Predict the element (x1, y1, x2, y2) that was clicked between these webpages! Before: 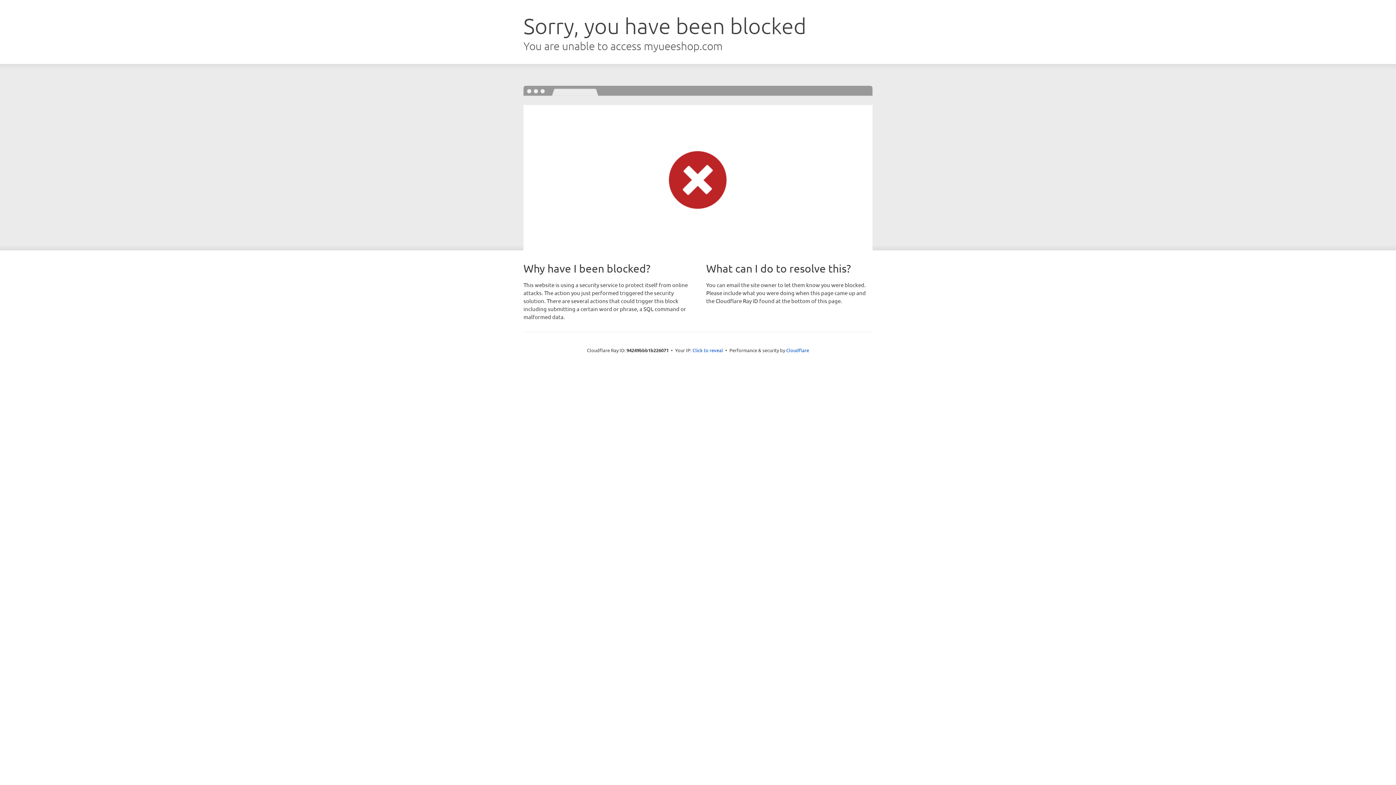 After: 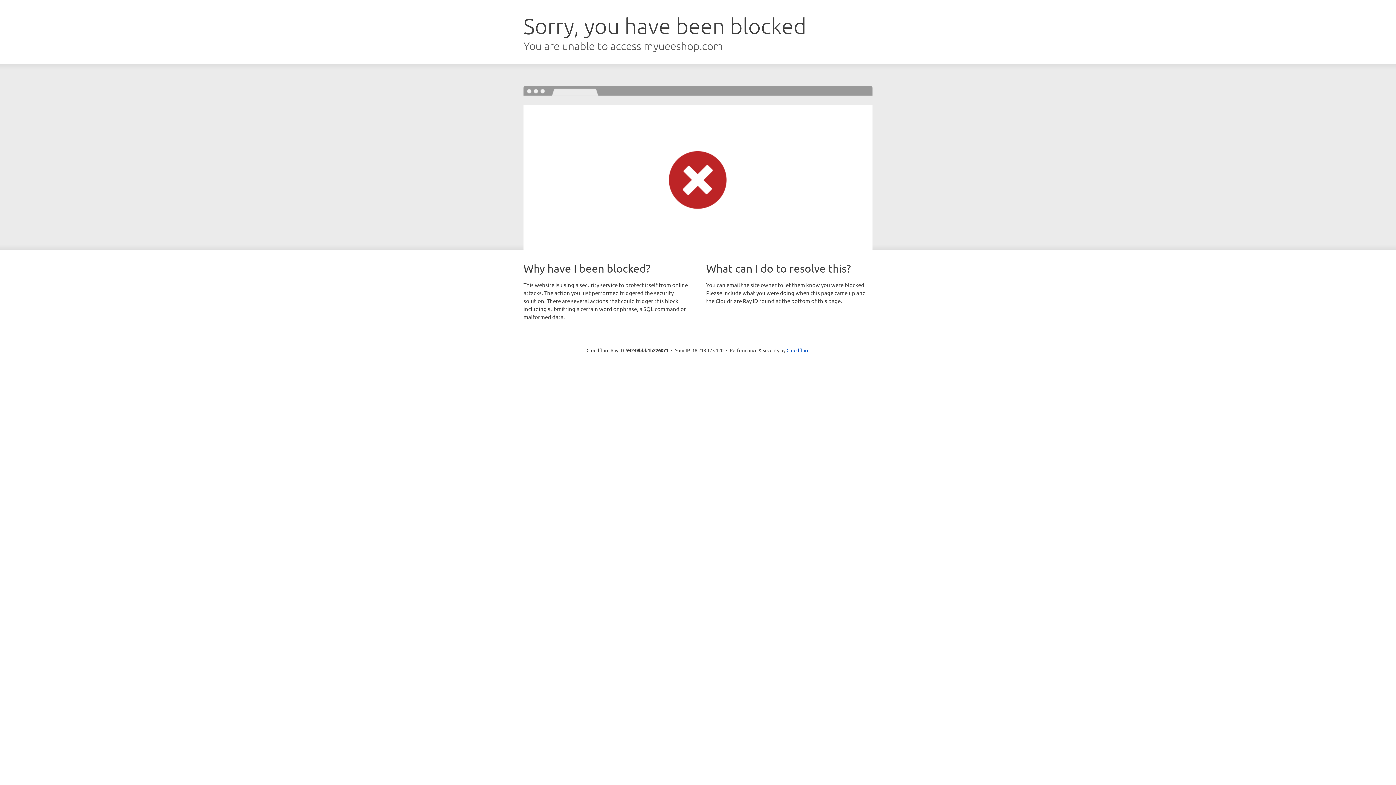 Action: label: Click to reveal bbox: (692, 346, 723, 353)